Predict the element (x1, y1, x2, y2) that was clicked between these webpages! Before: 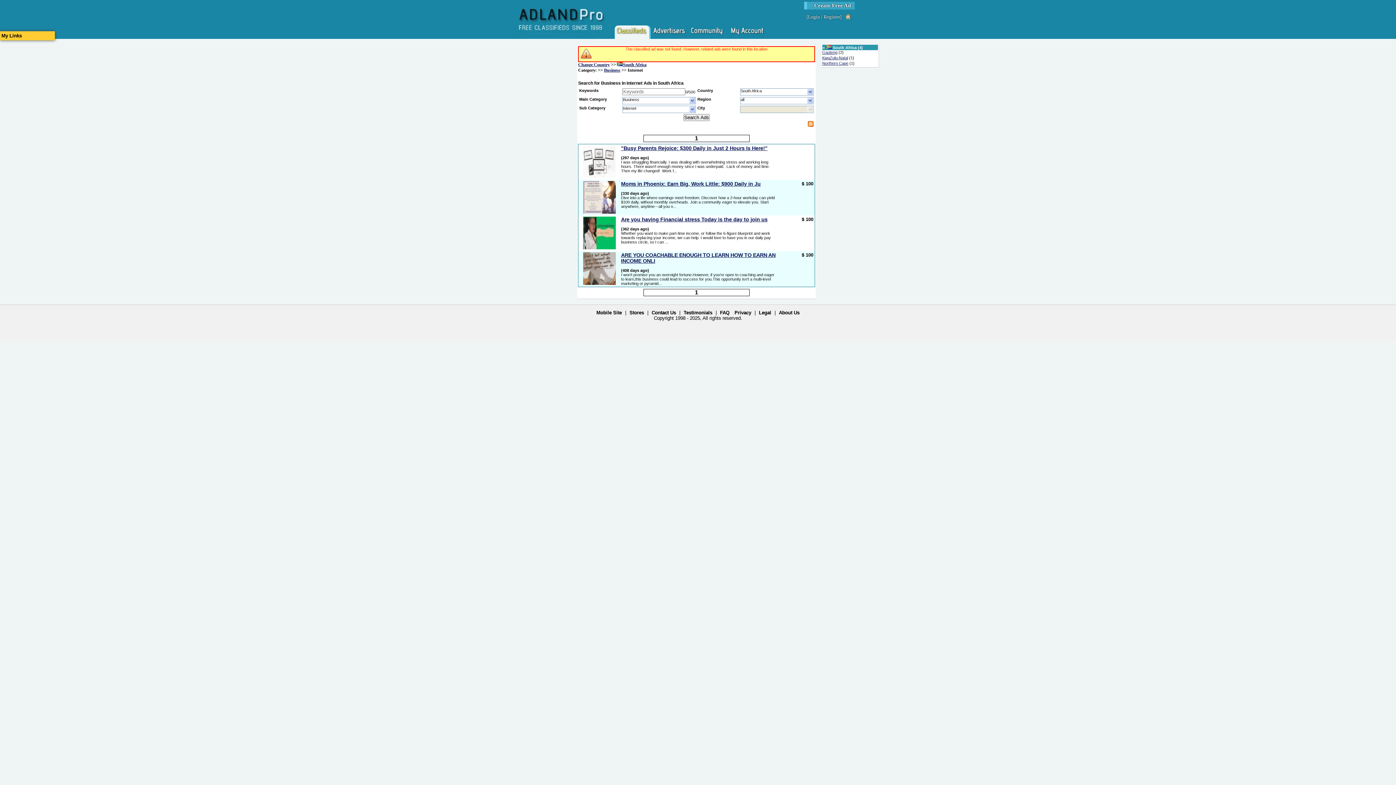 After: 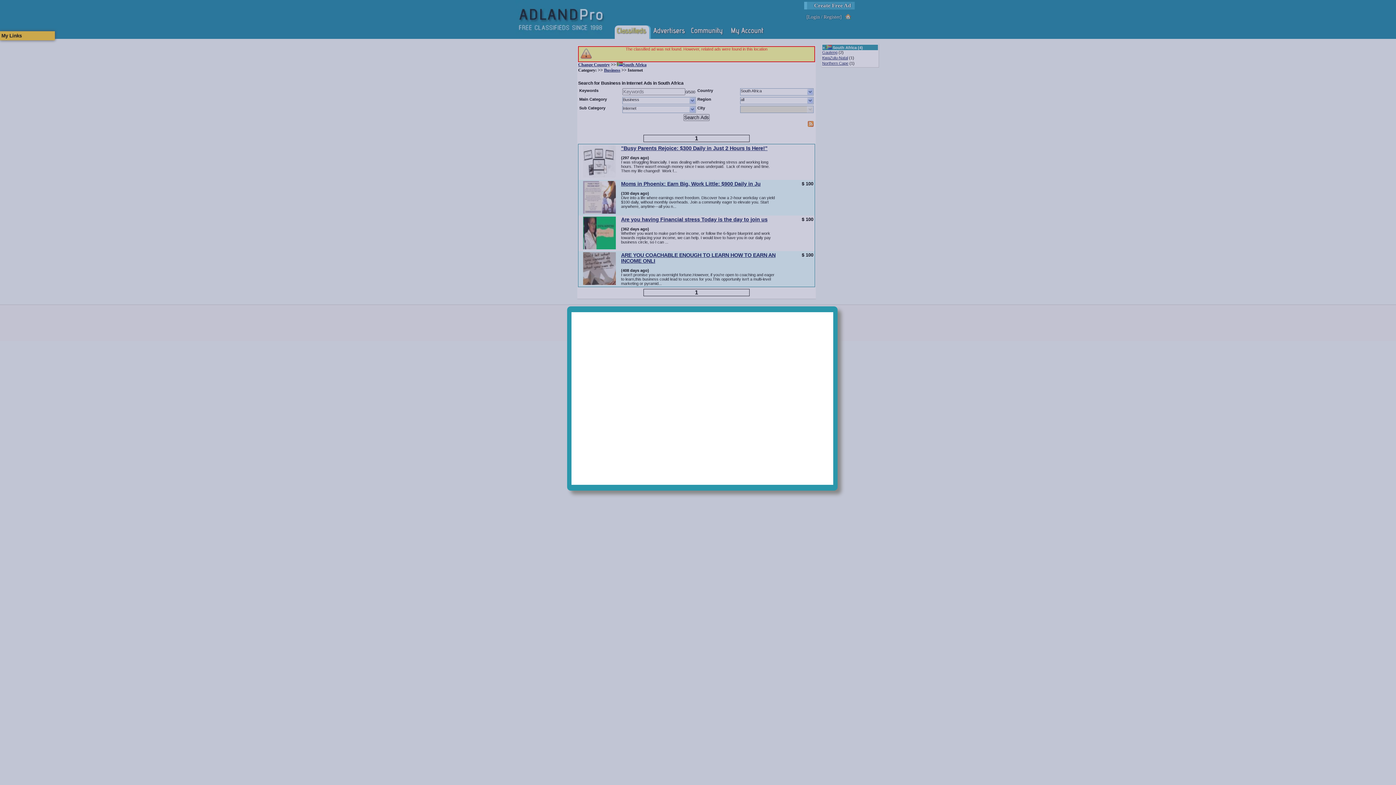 Action: label: Change Country bbox: (578, 62, 609, 67)